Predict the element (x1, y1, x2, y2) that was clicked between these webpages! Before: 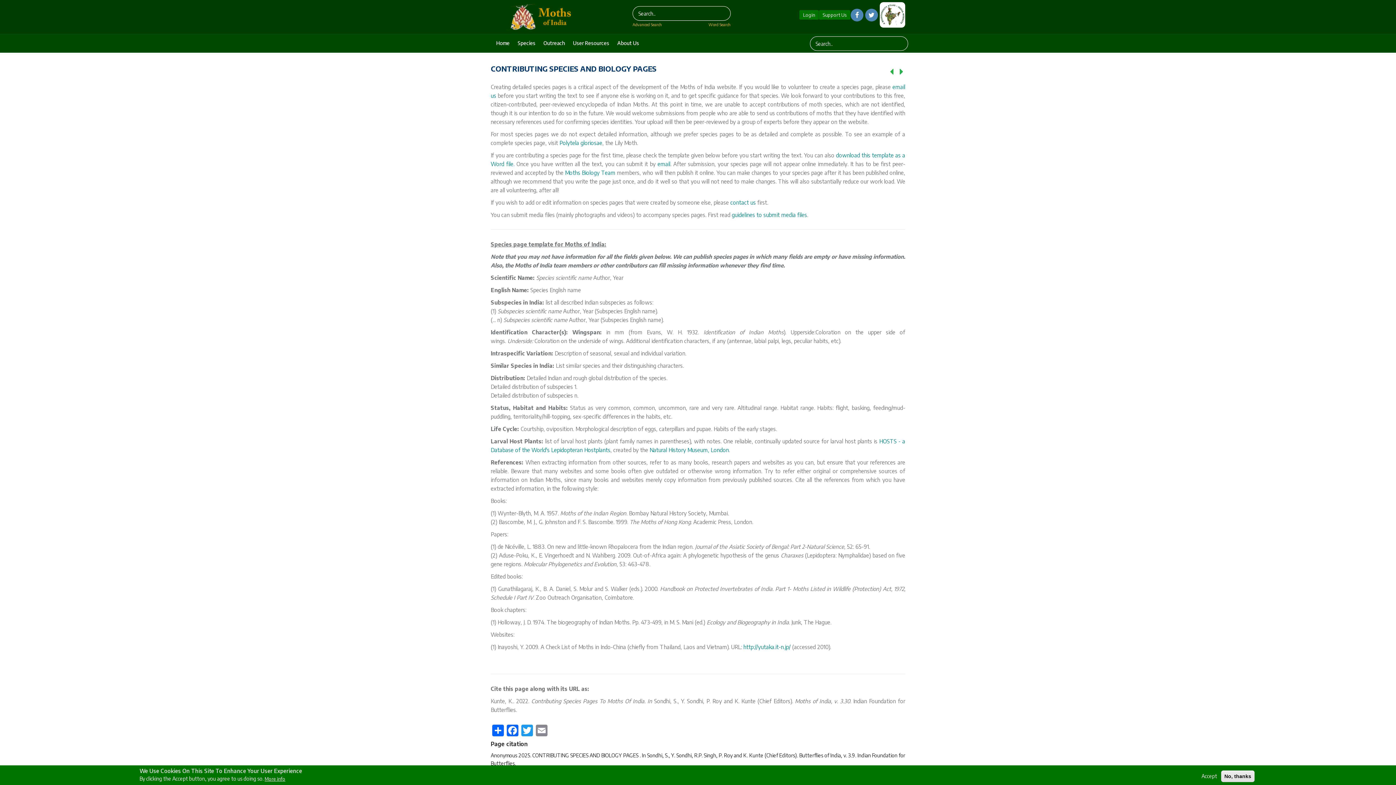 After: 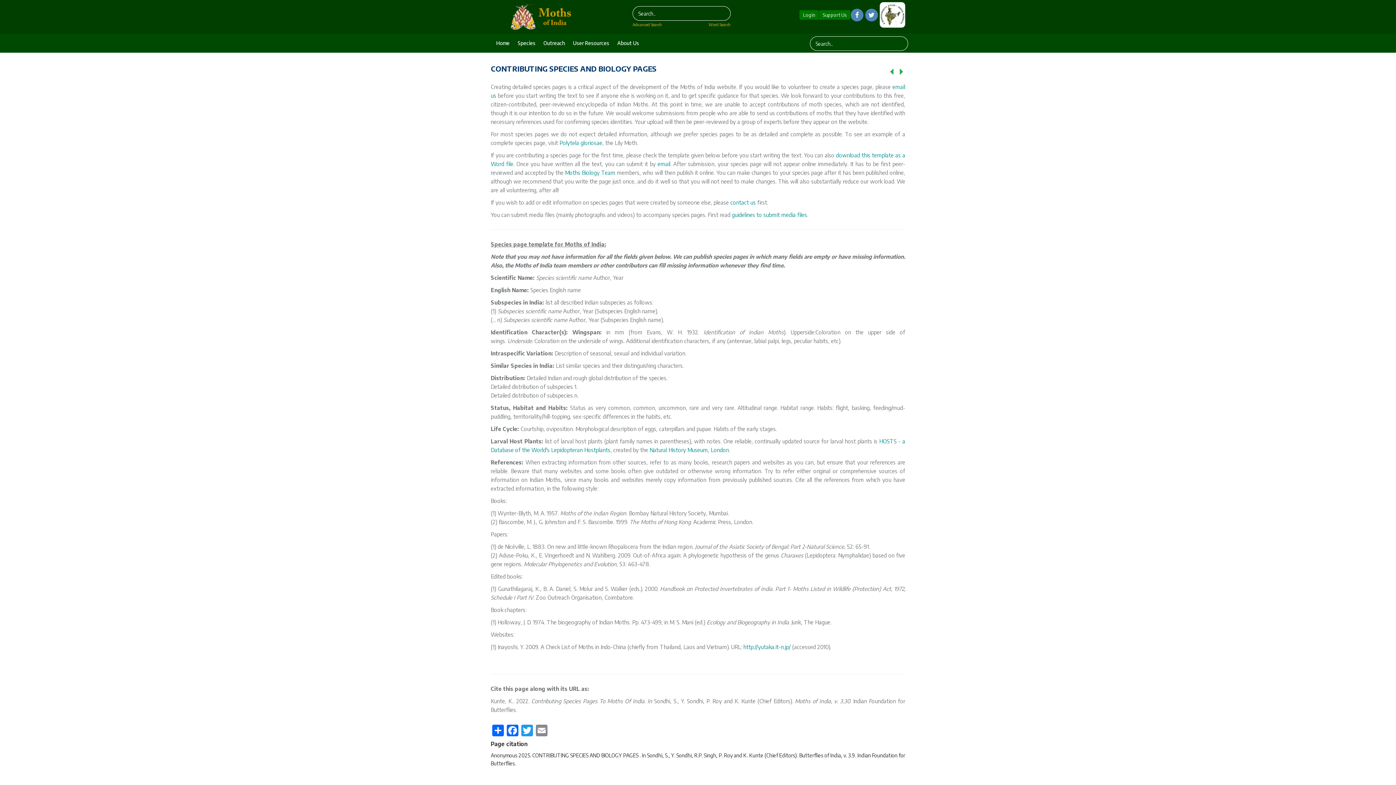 Action: label: No, thanks bbox: (1221, 770, 1254, 782)